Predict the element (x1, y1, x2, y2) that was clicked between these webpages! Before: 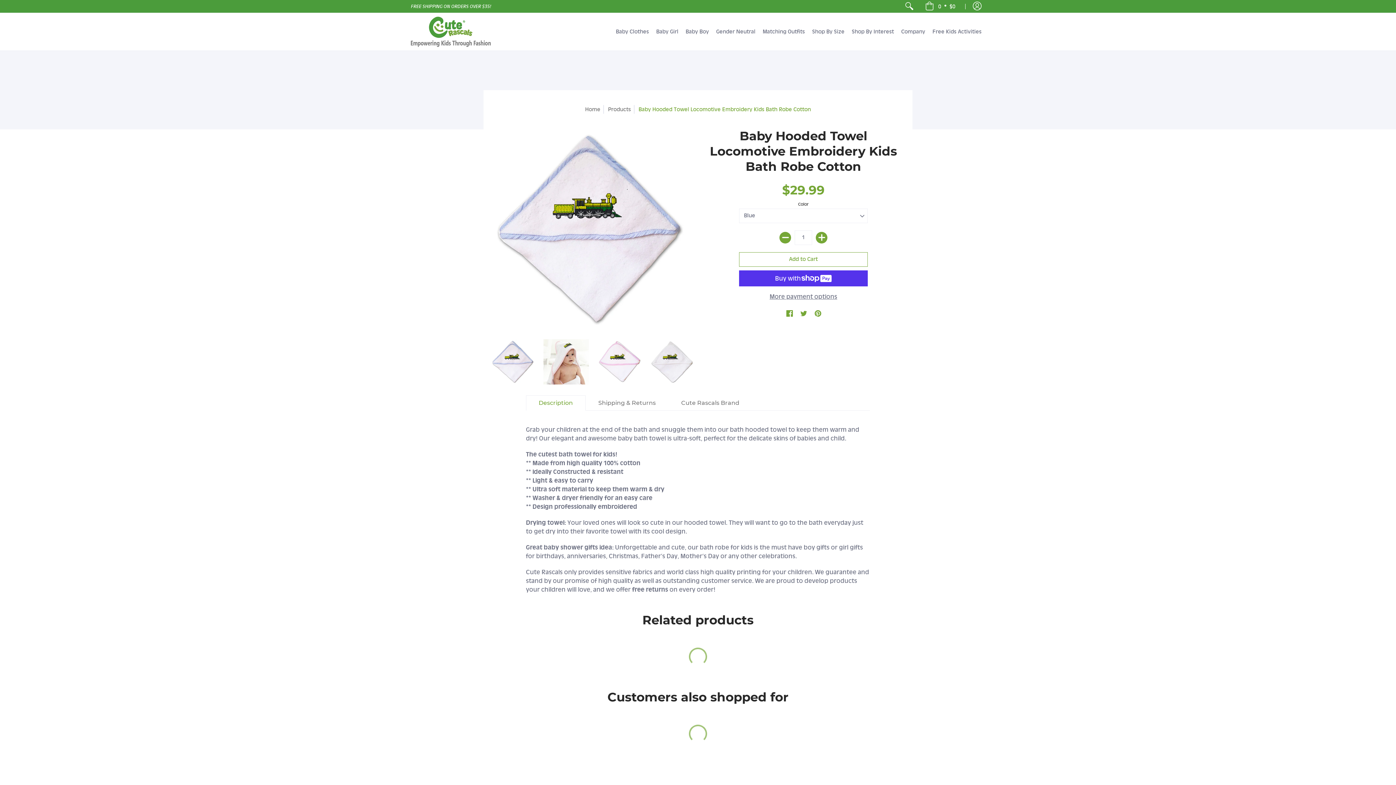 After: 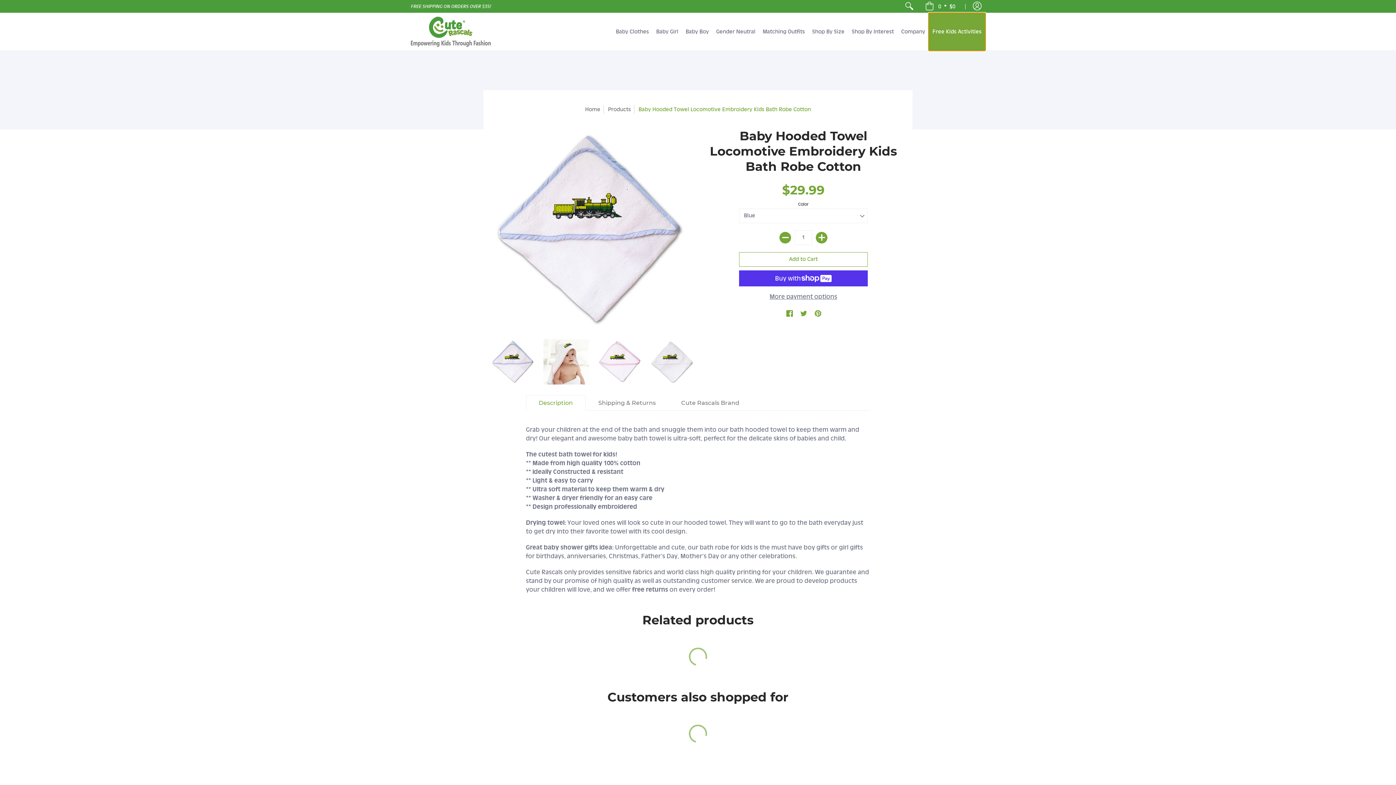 Action: bbox: (929, 13, 985, 50) label: Free Kids Activities